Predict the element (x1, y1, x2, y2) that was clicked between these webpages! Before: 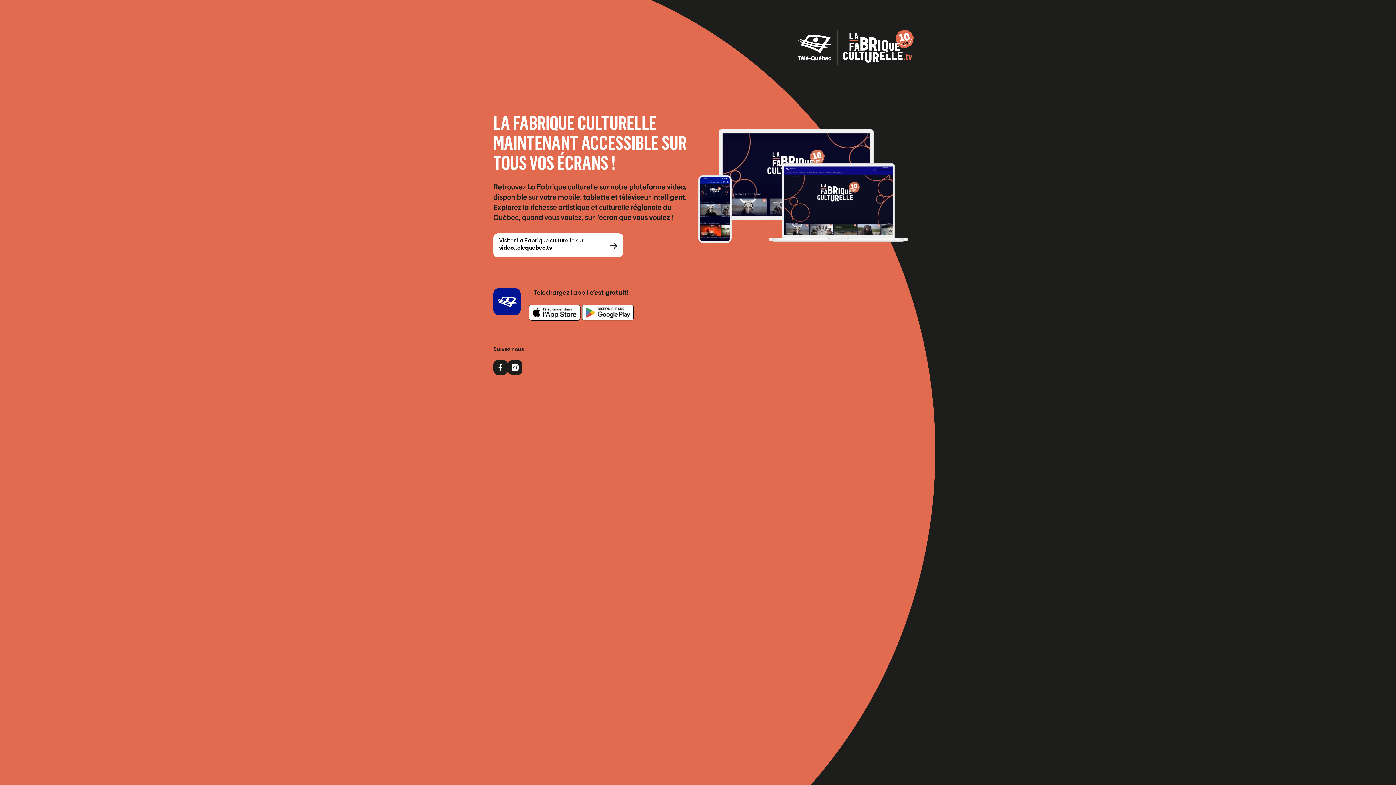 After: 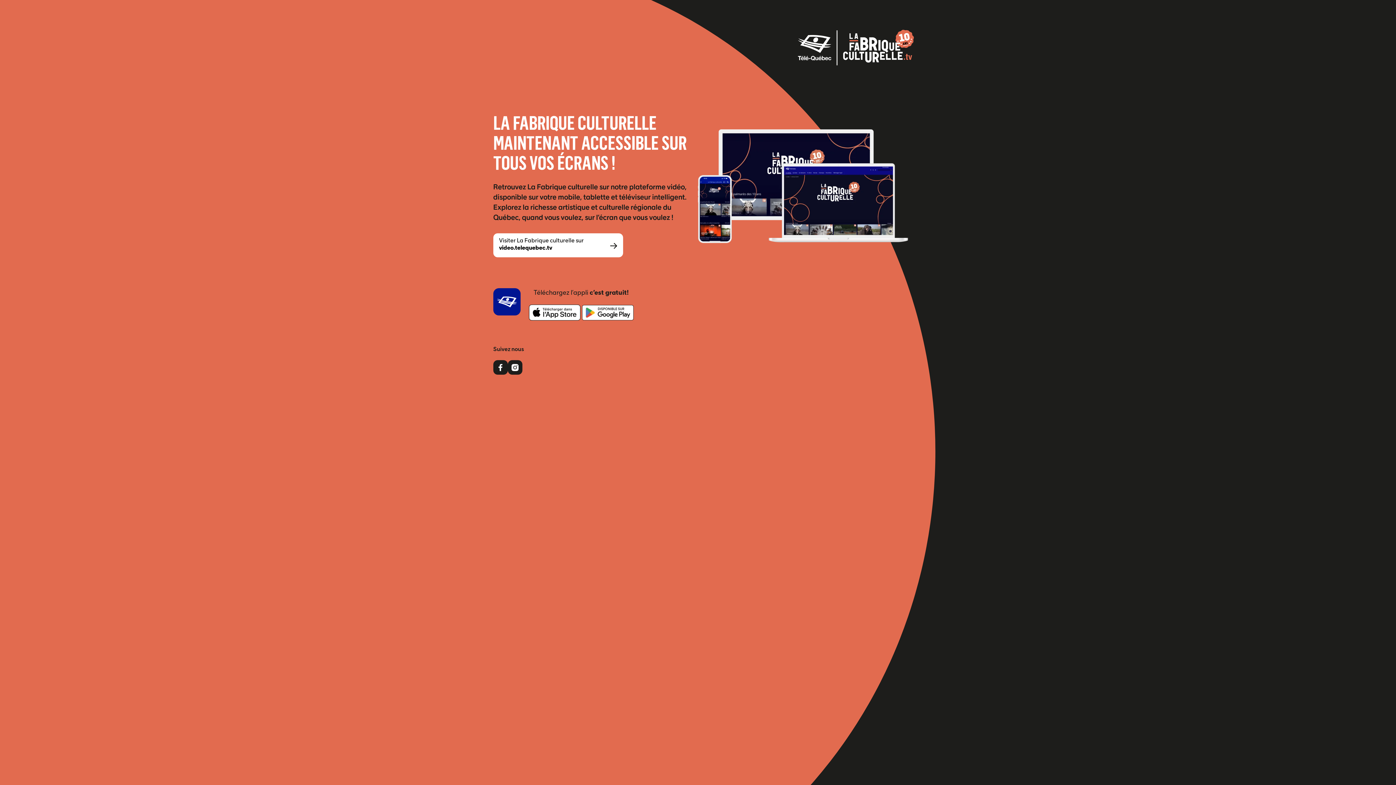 Action: bbox: (582, 304, 633, 320)